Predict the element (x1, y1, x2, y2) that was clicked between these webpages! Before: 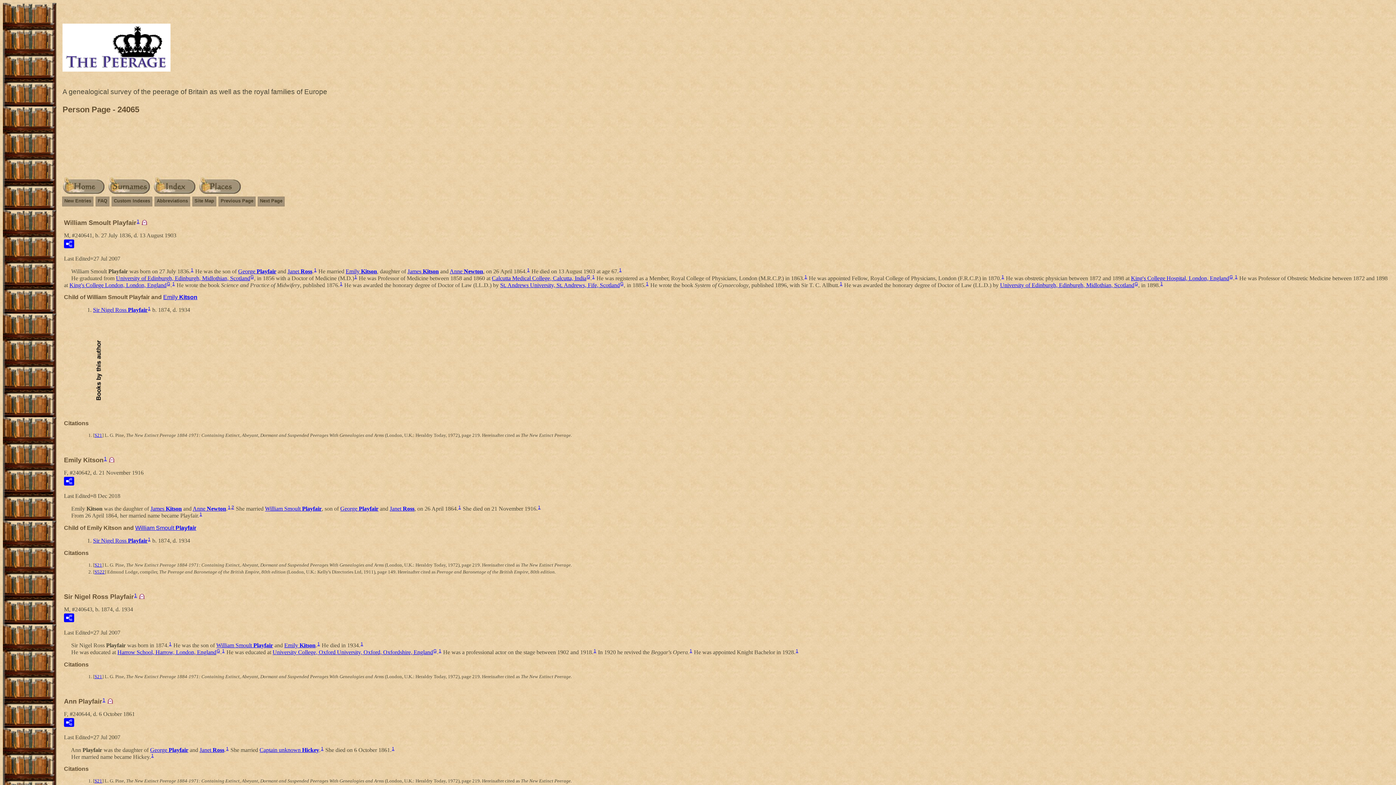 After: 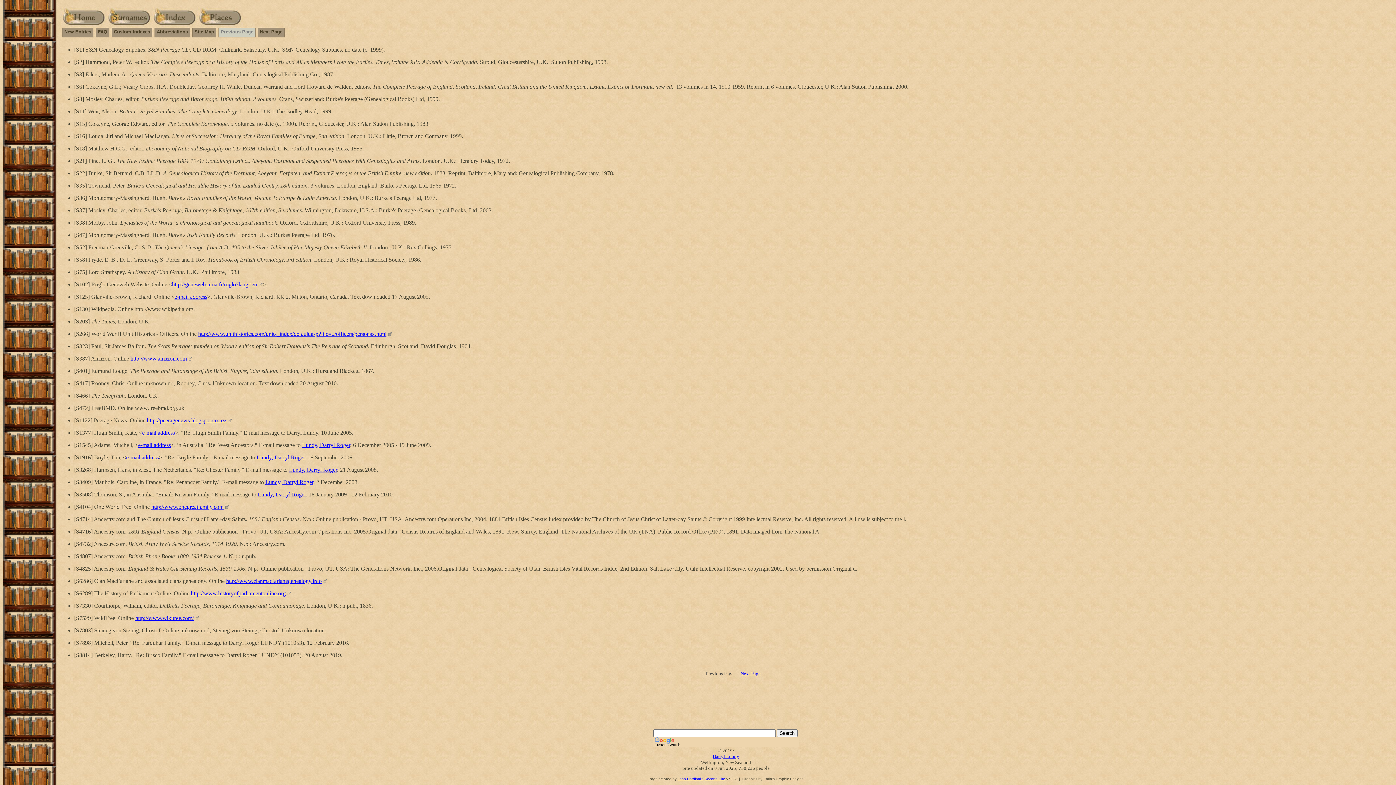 Action: label: S21 bbox: (94, 674, 102, 679)